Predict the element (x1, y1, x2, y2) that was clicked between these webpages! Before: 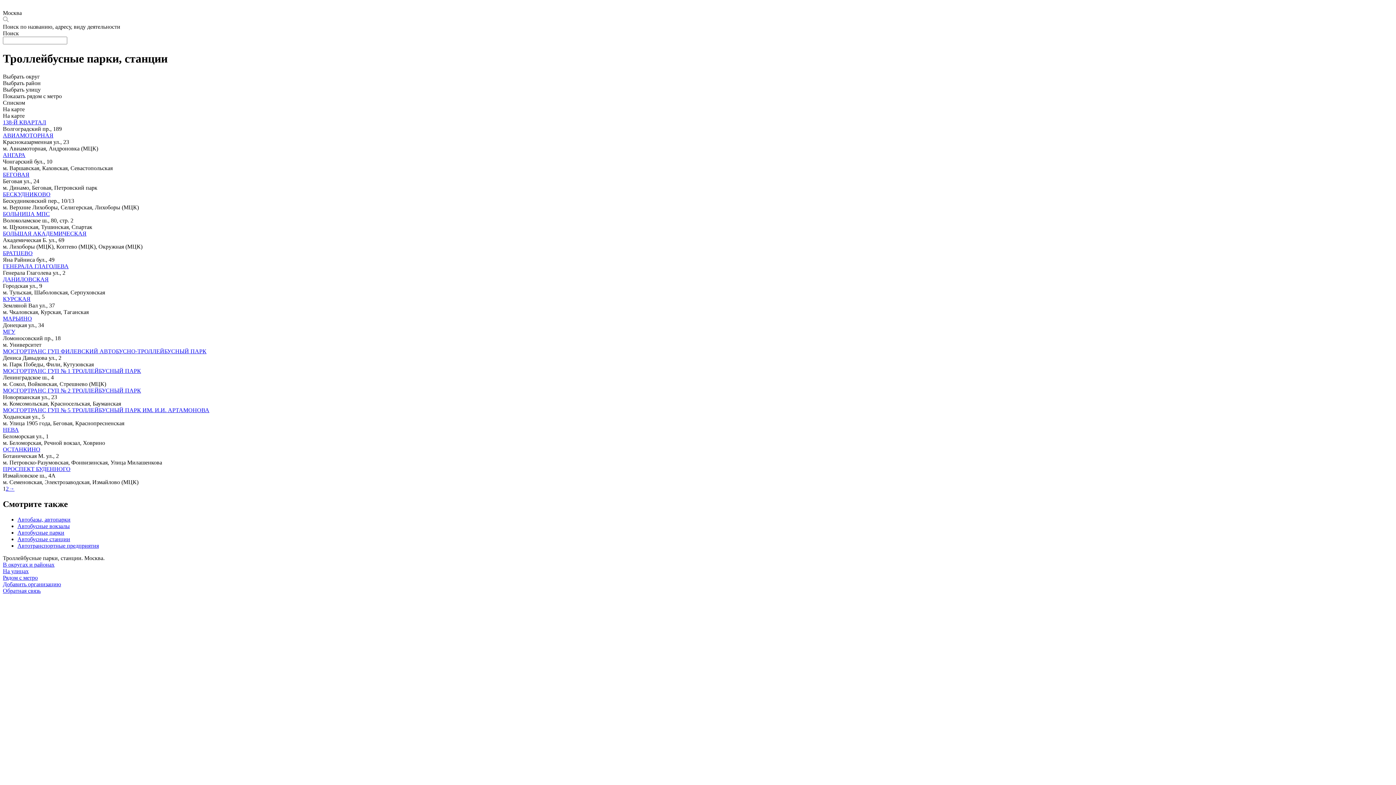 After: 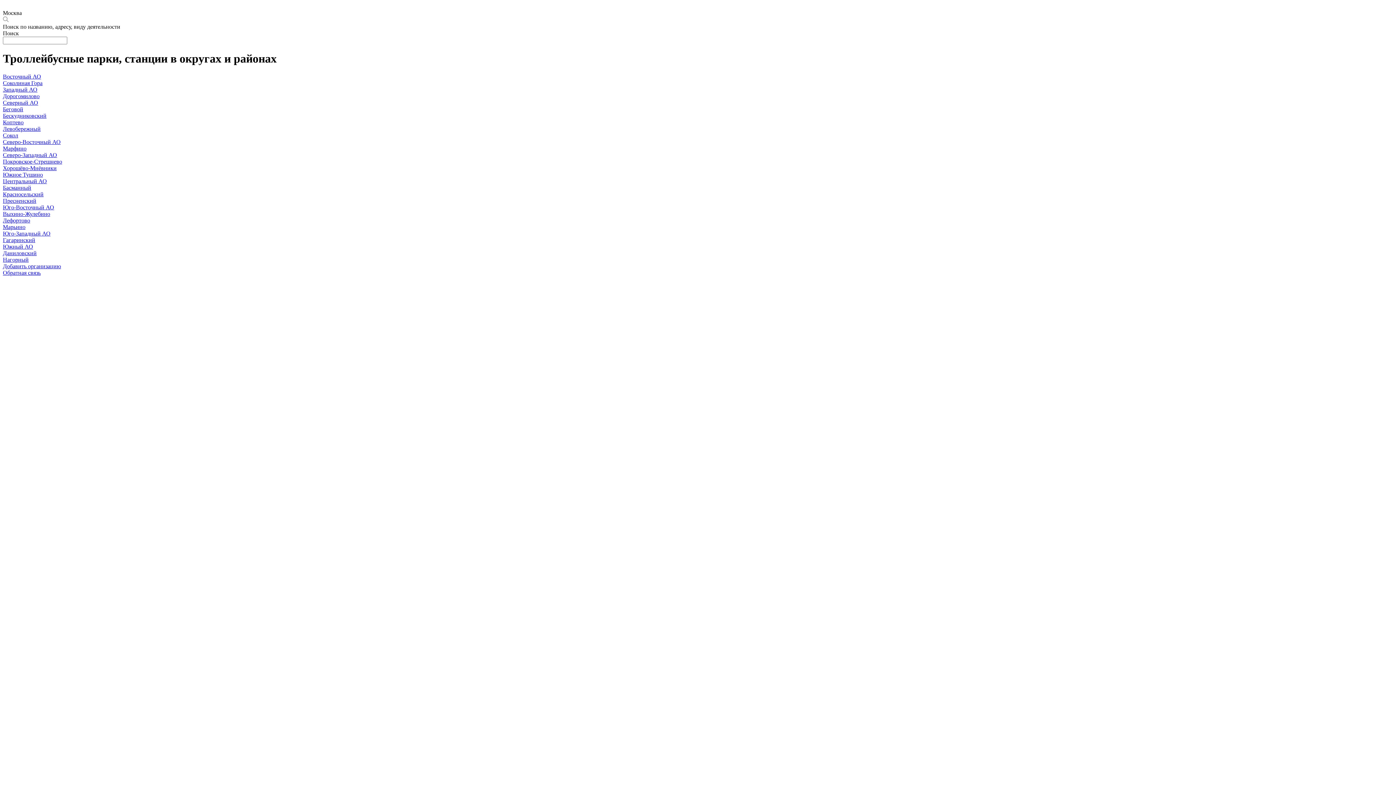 Action: bbox: (2, 561, 54, 567) label: В округах и районах